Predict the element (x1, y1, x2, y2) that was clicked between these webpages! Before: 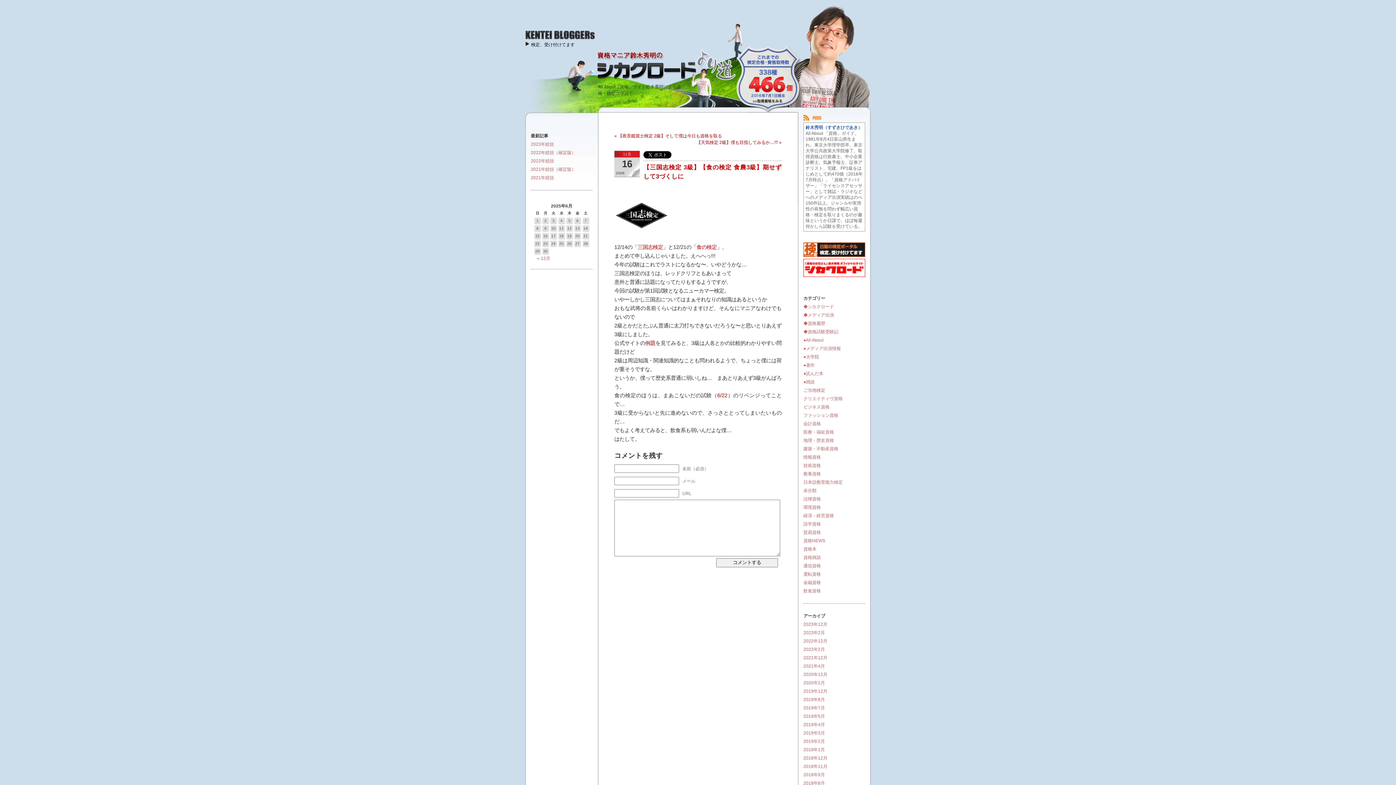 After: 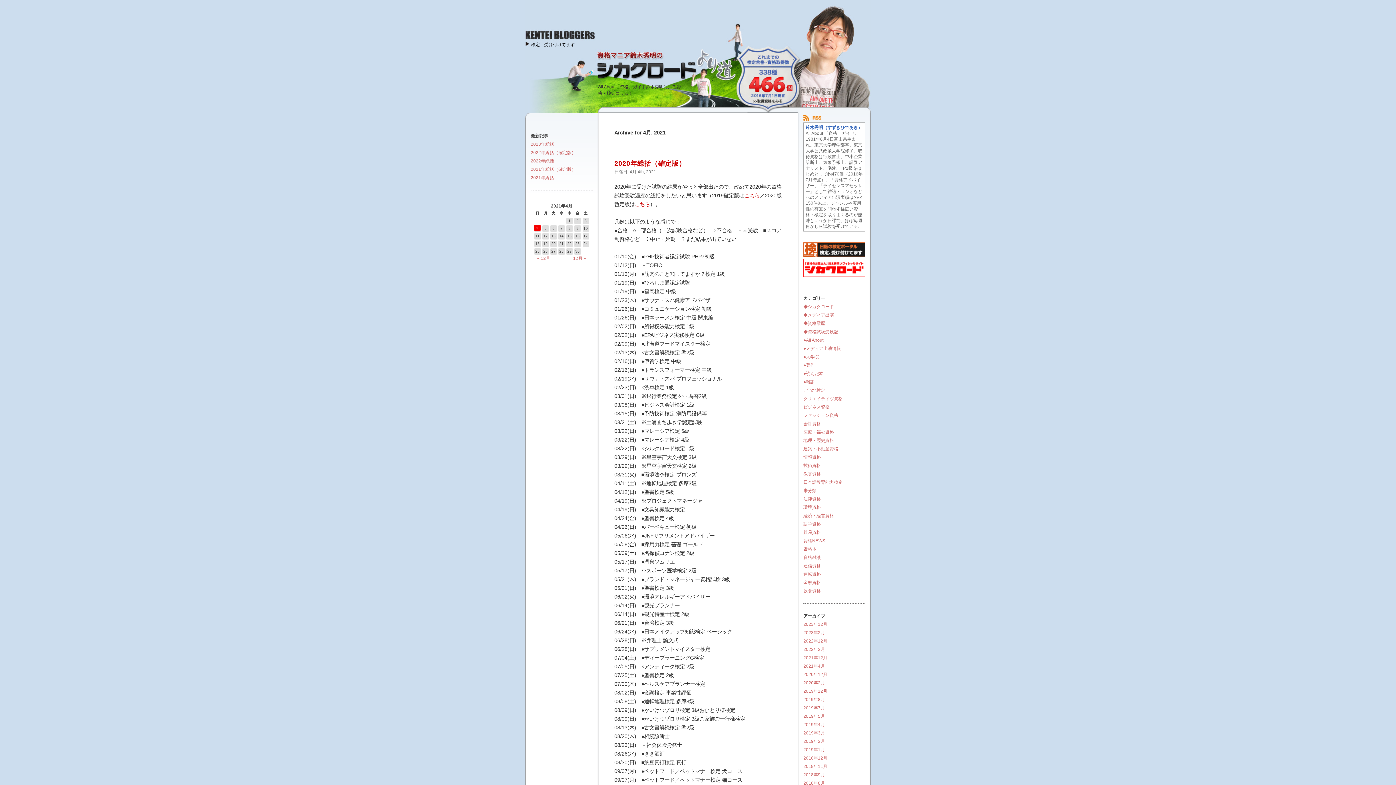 Action: label: 2021年4月 bbox: (803, 664, 825, 669)